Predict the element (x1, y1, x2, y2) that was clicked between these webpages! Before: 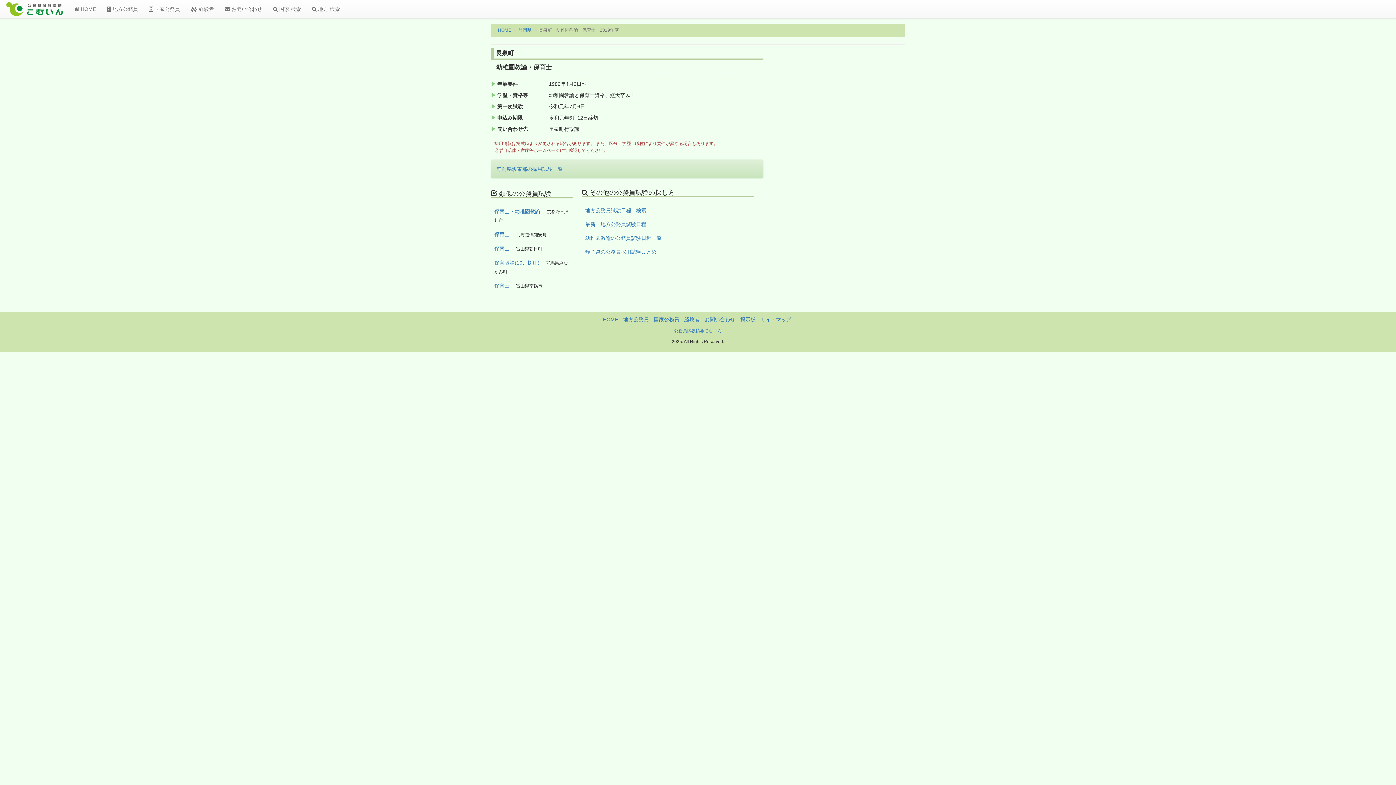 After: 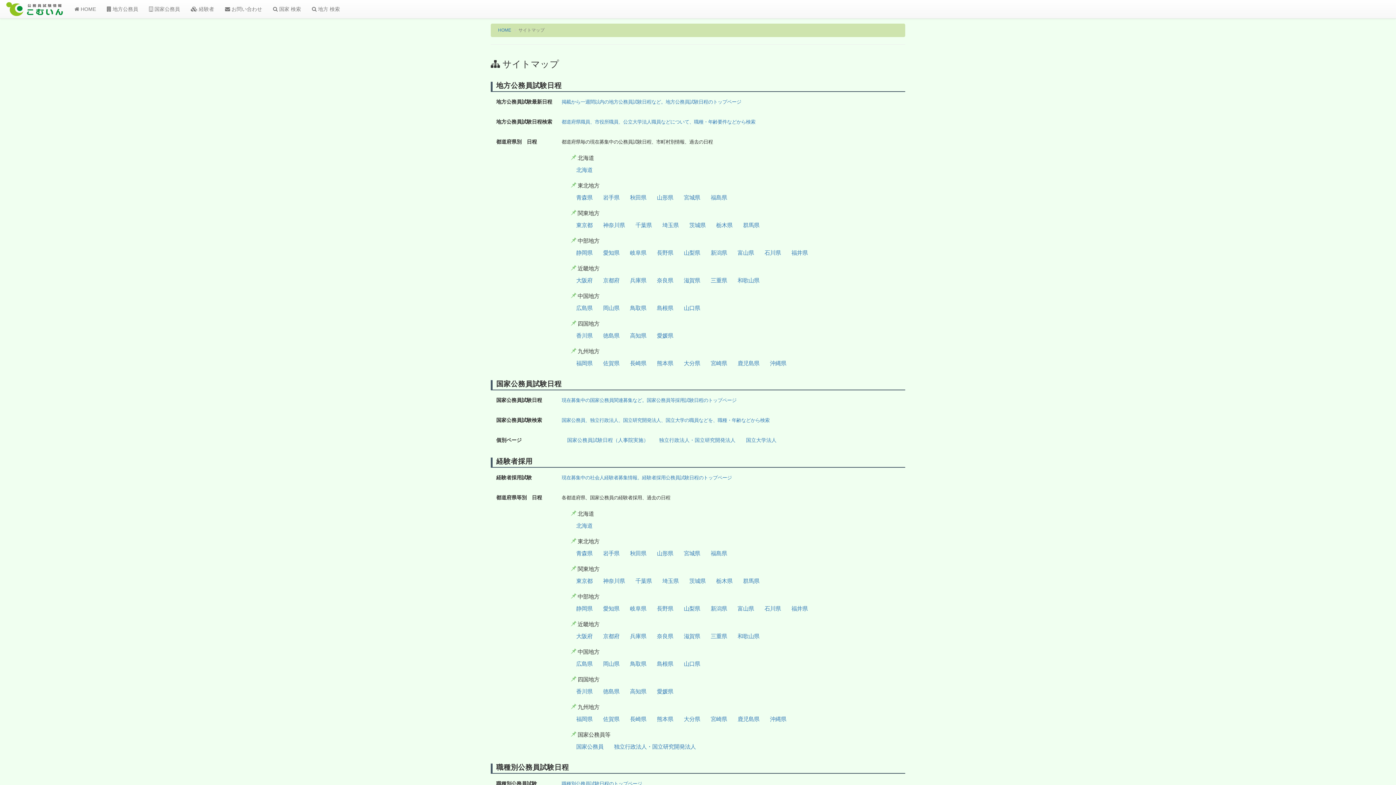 Action: bbox: (760, 316, 791, 322) label: サイトマップ